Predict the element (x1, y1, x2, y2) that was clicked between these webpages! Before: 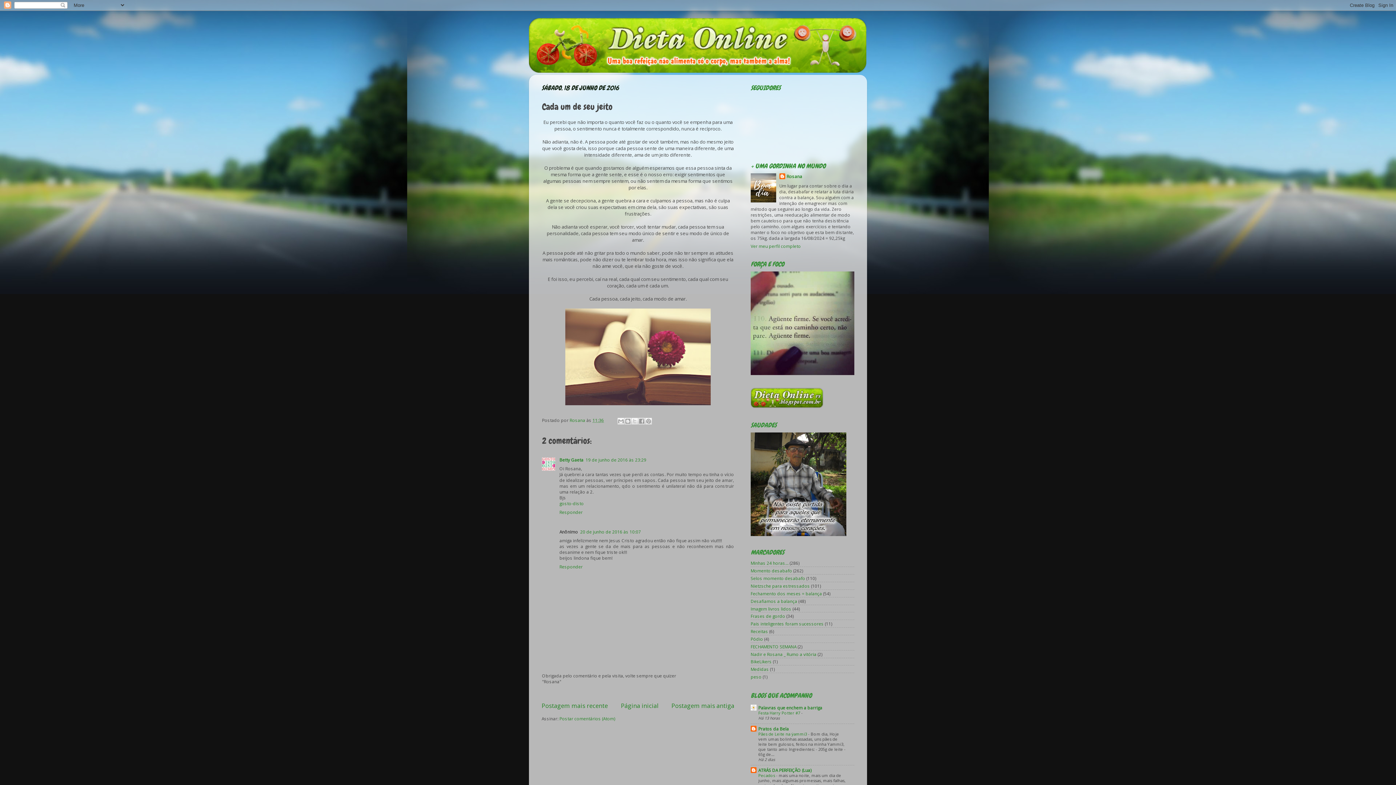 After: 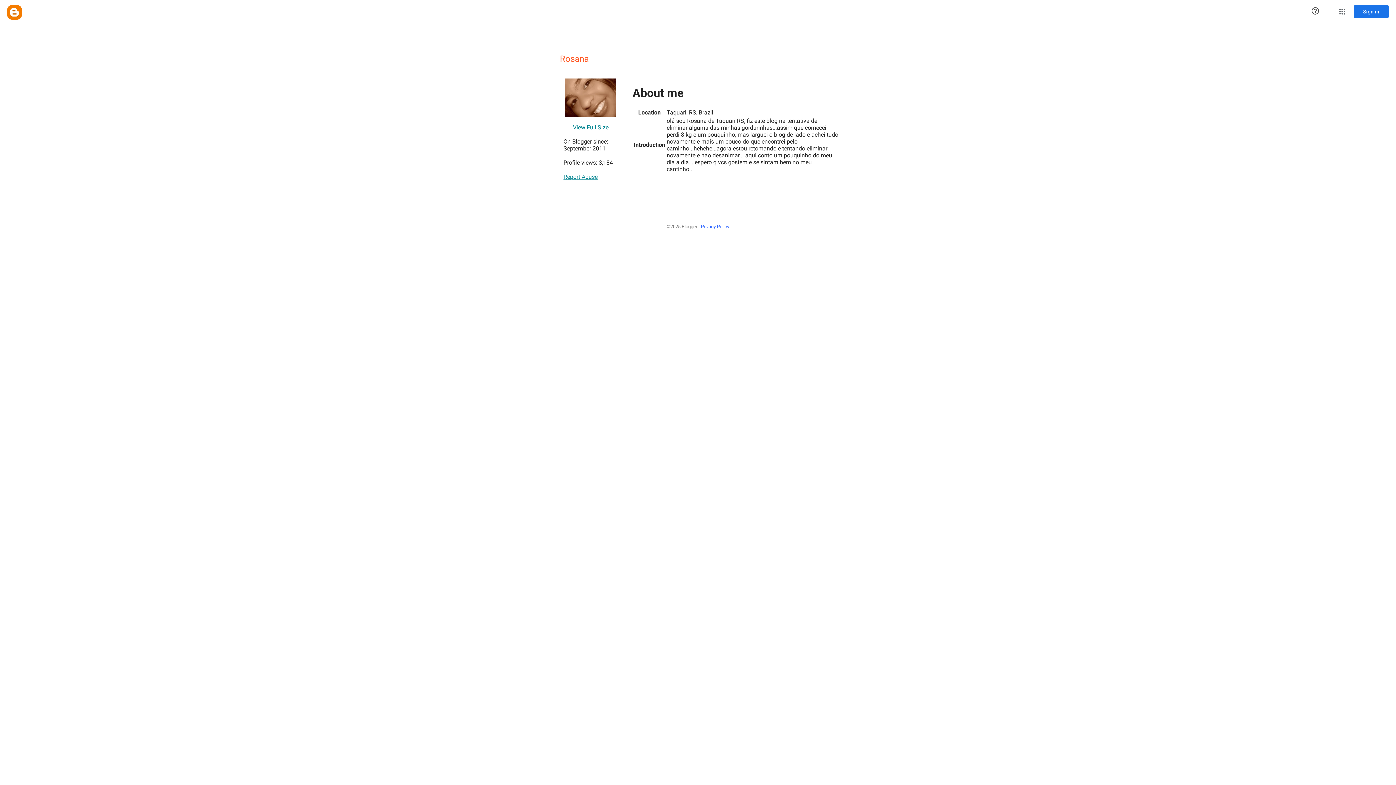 Action: label: Rosana  bbox: (569, 417, 586, 423)